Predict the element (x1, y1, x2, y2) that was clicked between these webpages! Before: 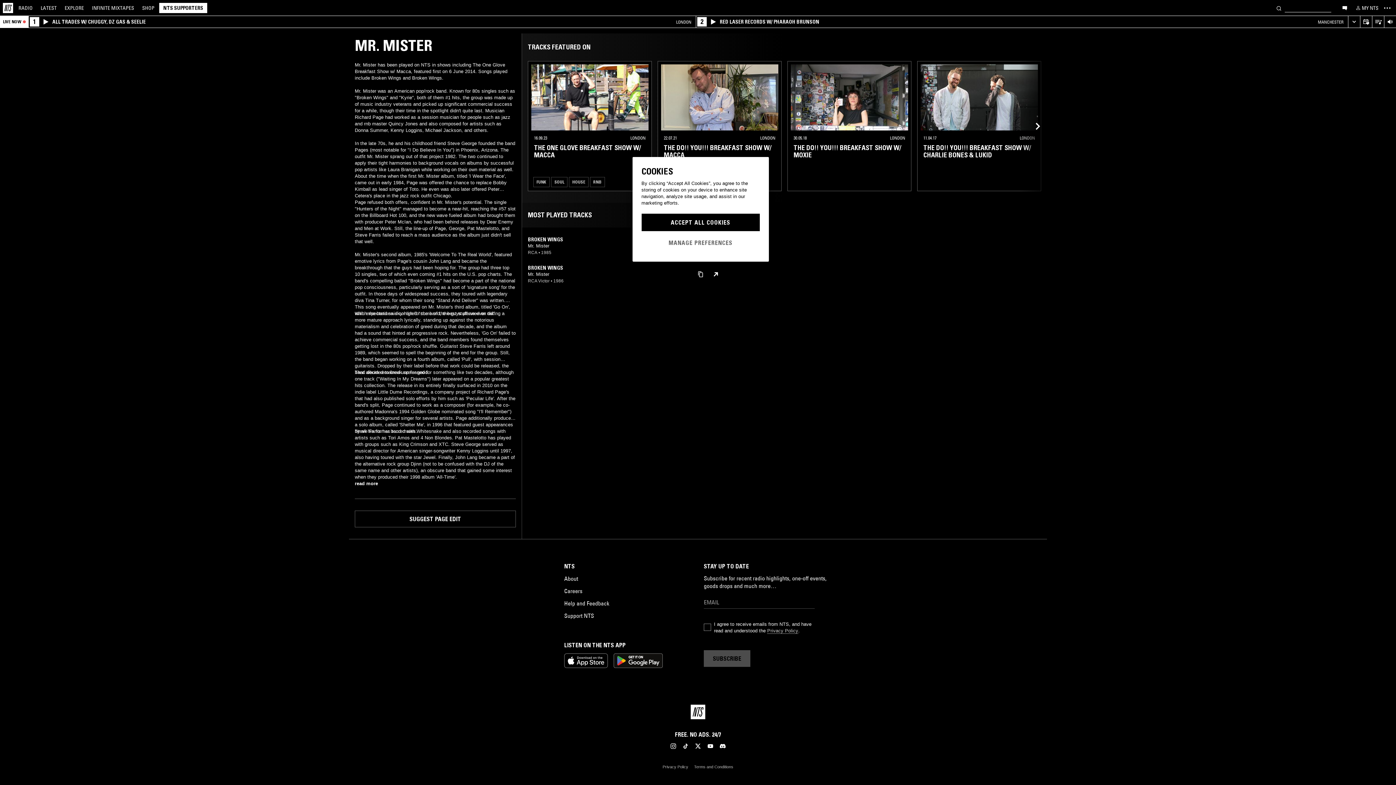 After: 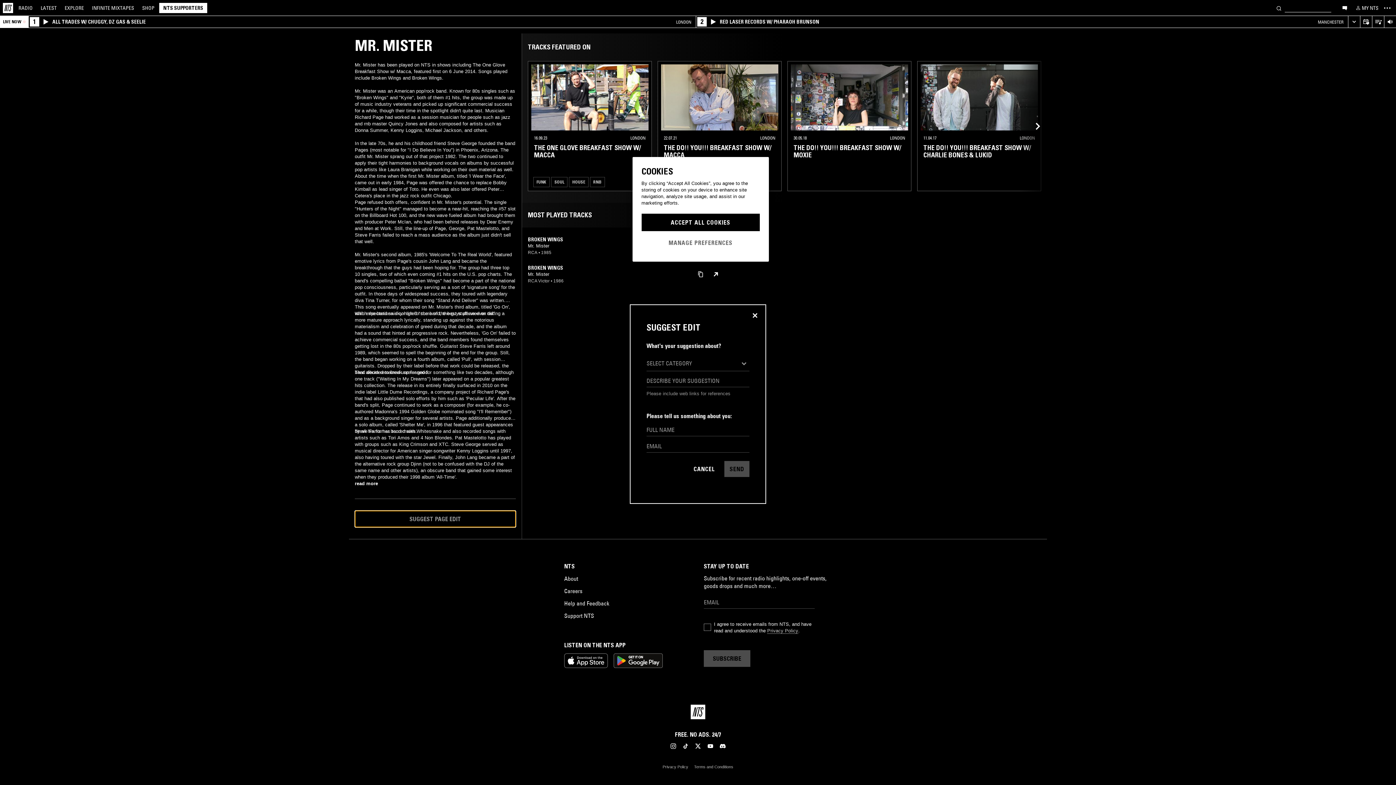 Action: label: SUGGEST PAGE EDIT bbox: (354, 510, 516, 527)